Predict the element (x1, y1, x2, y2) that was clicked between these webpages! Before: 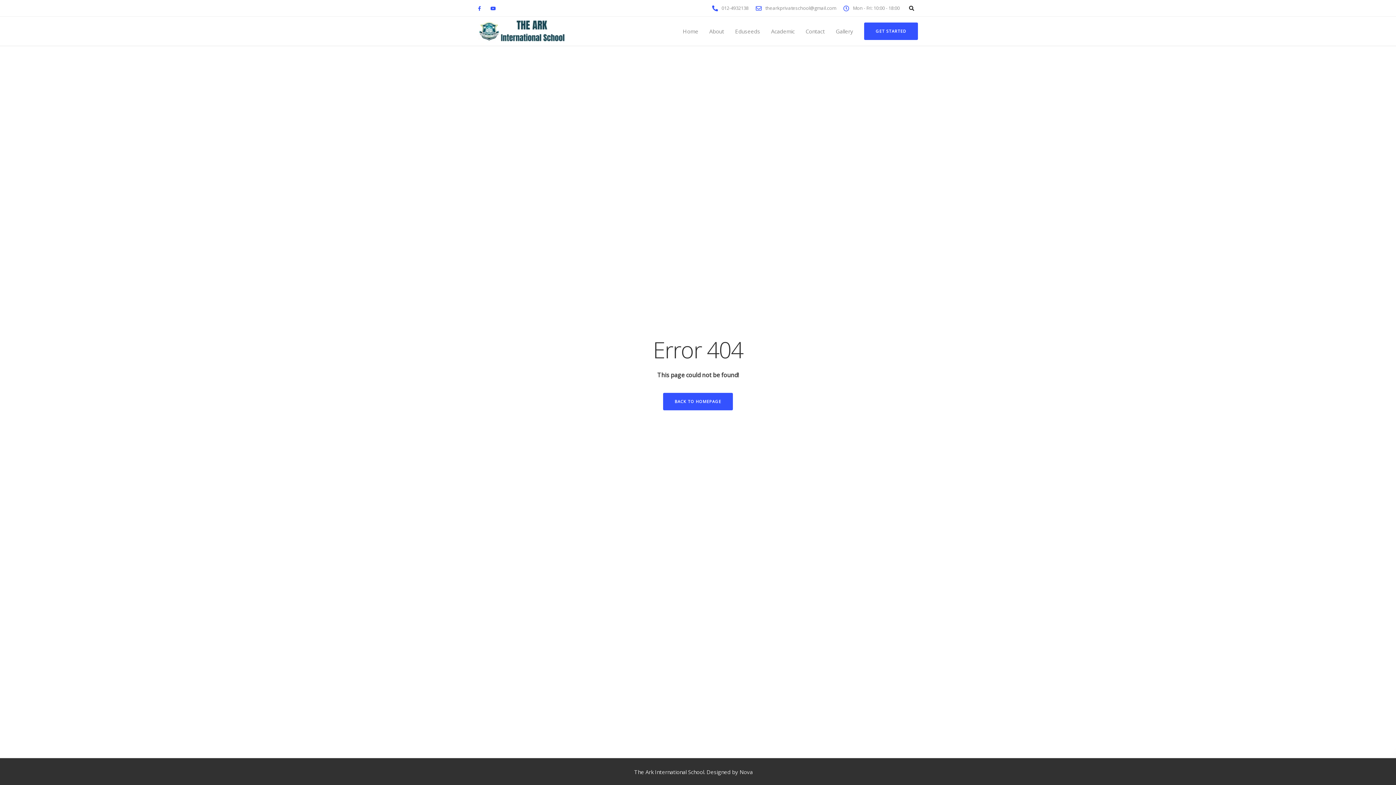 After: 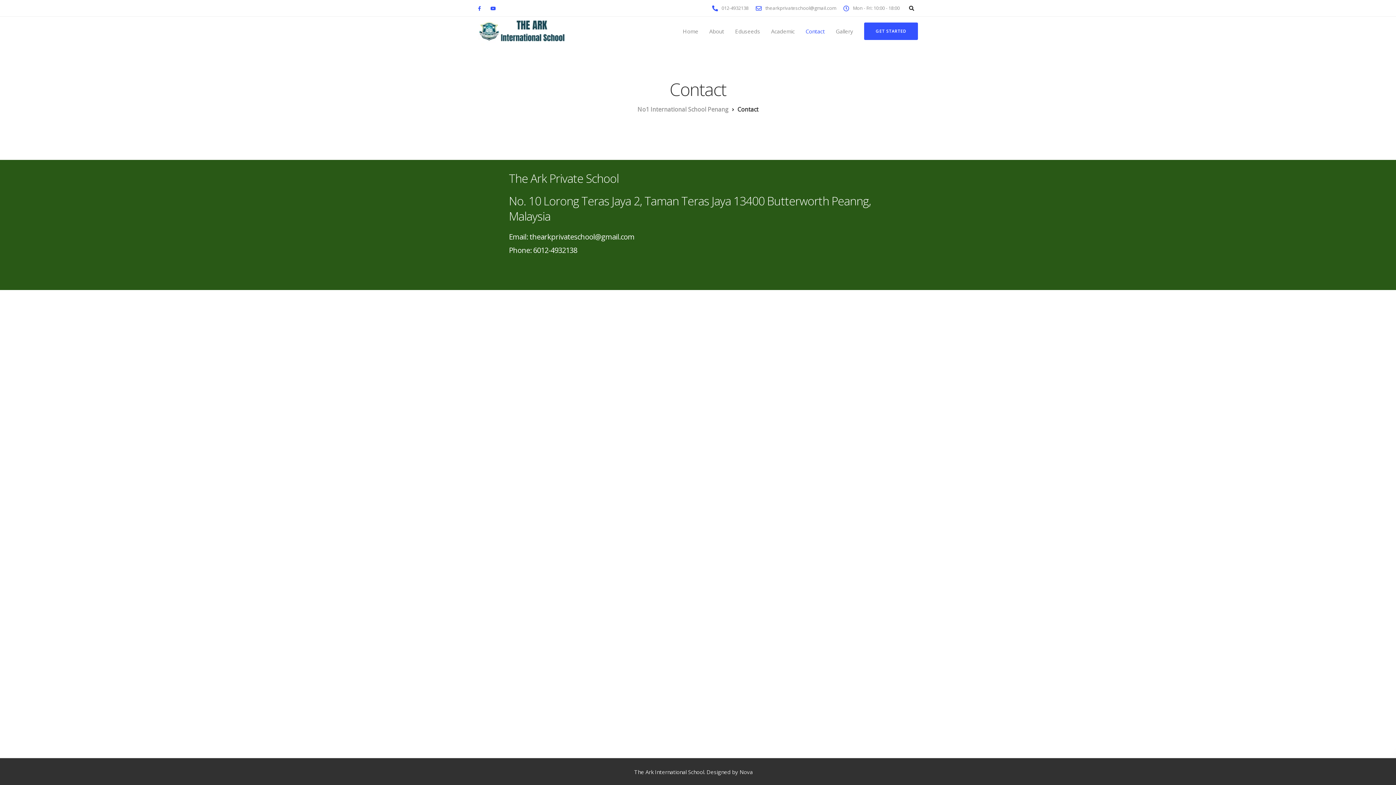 Action: bbox: (800, 16, 830, 45) label: Contact